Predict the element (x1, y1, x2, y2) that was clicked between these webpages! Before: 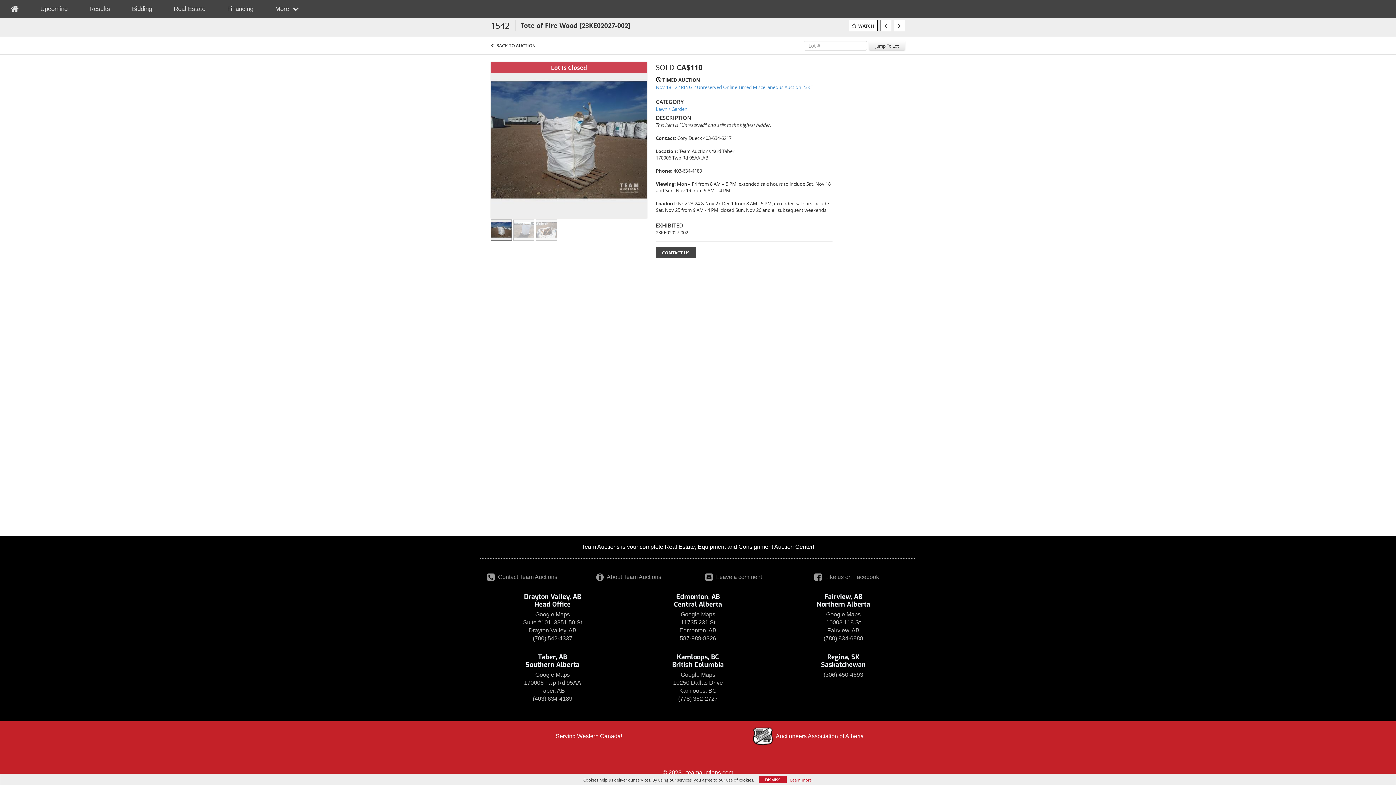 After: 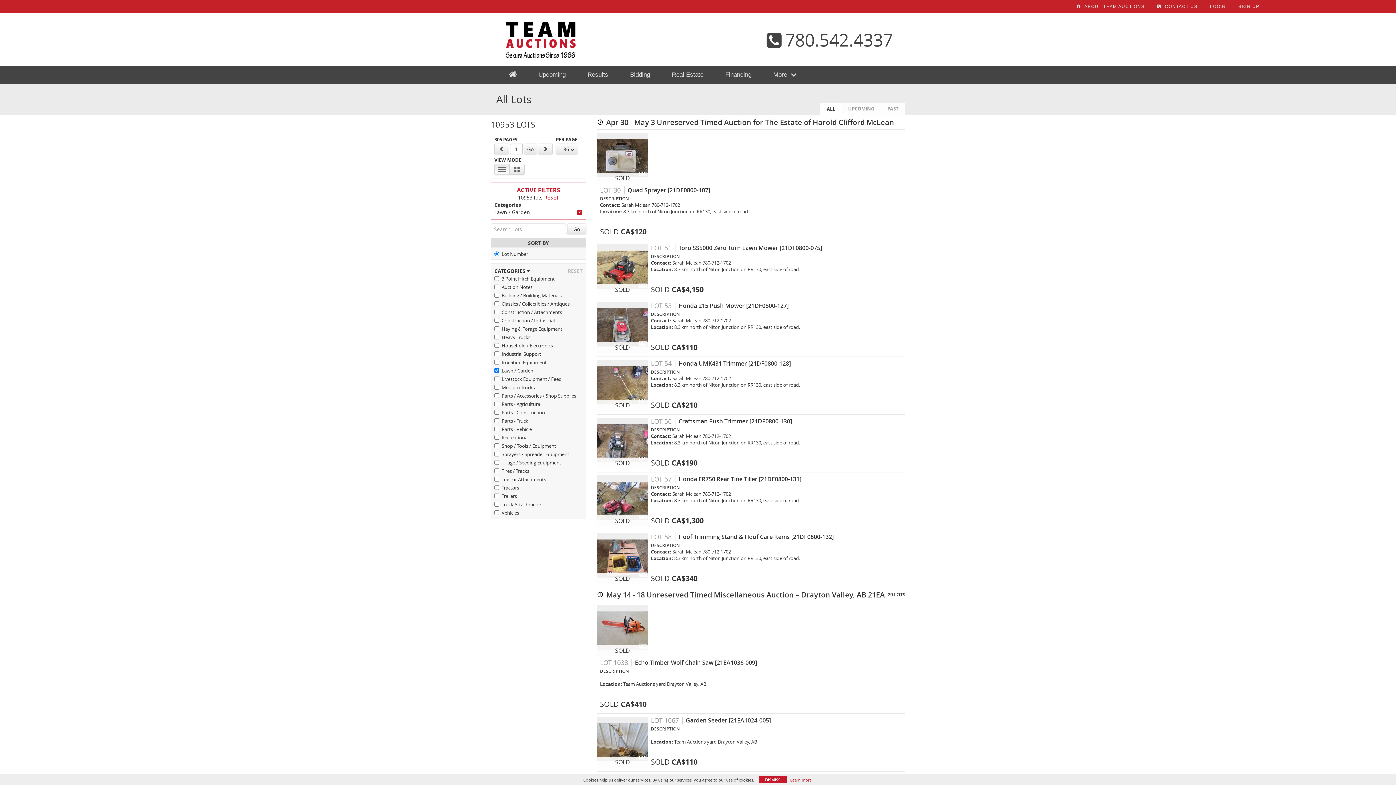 Action: label: Lawn / Garden bbox: (656, 105, 687, 112)